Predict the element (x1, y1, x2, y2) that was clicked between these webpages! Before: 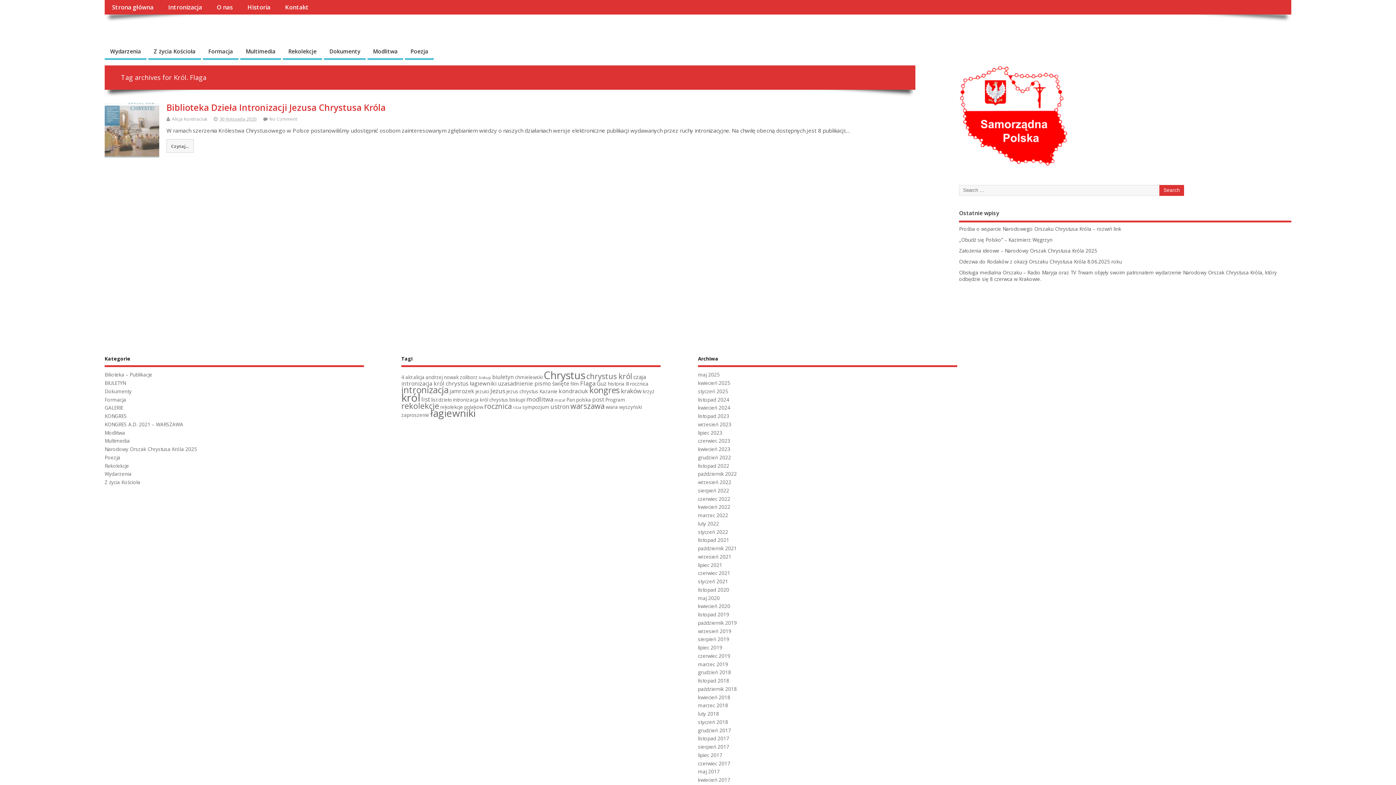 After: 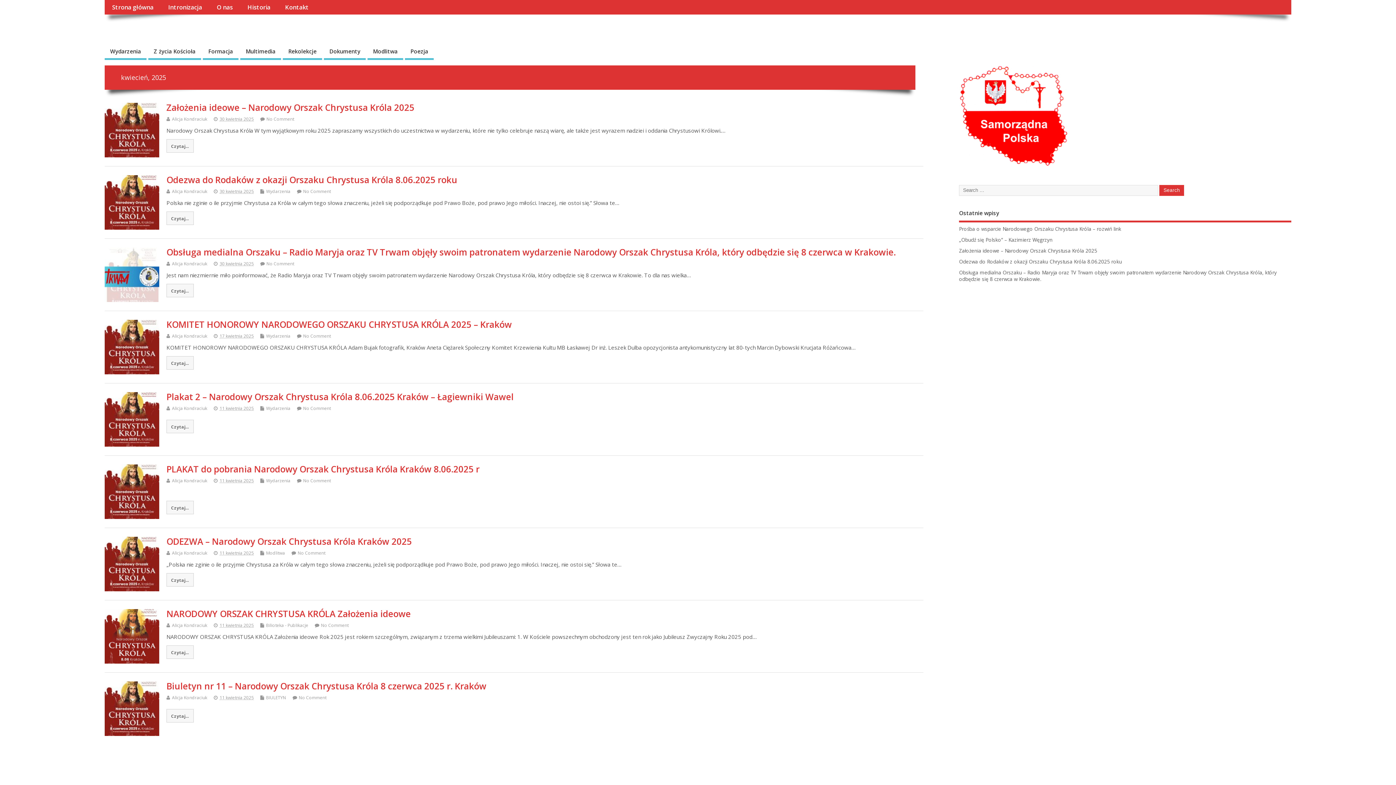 Action: bbox: (698, 380, 730, 386) label: kwiecień 2025